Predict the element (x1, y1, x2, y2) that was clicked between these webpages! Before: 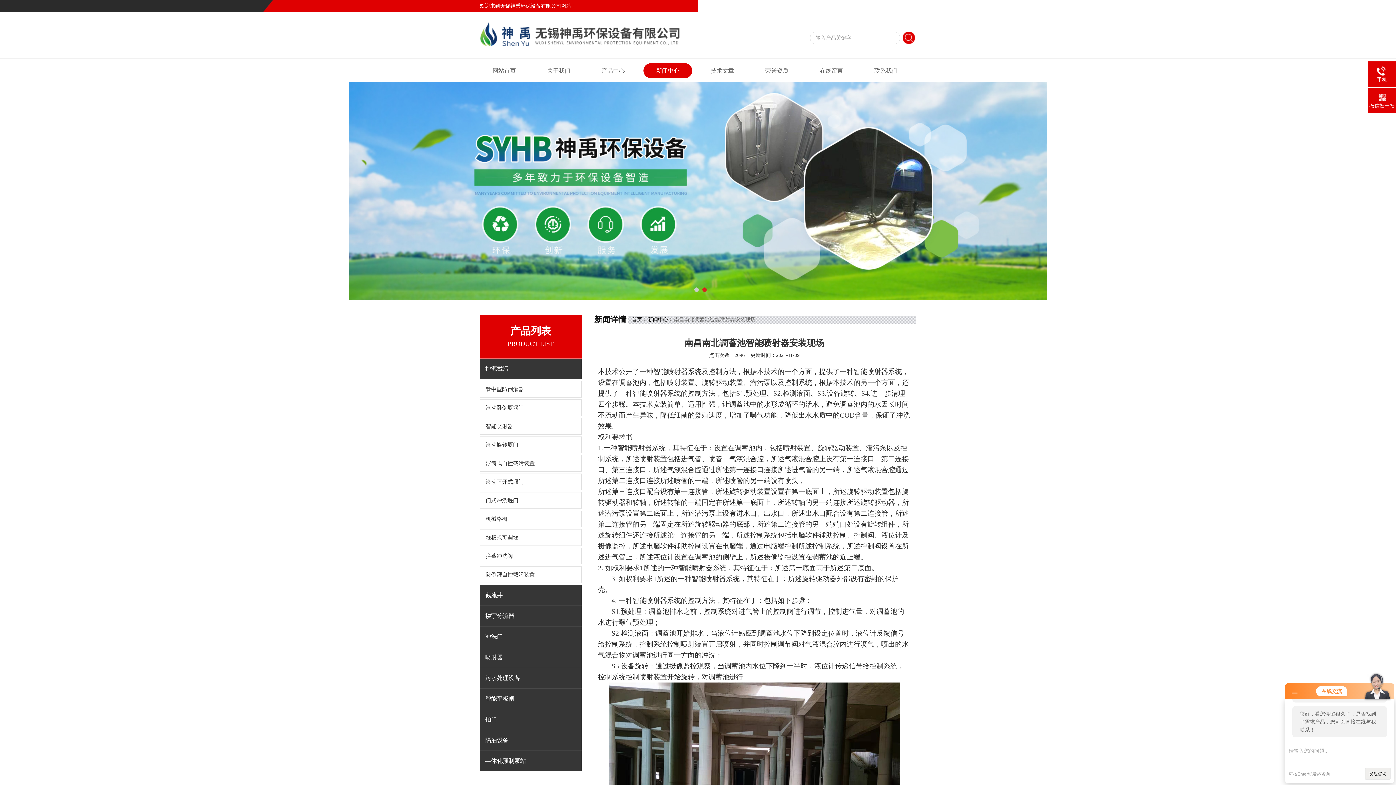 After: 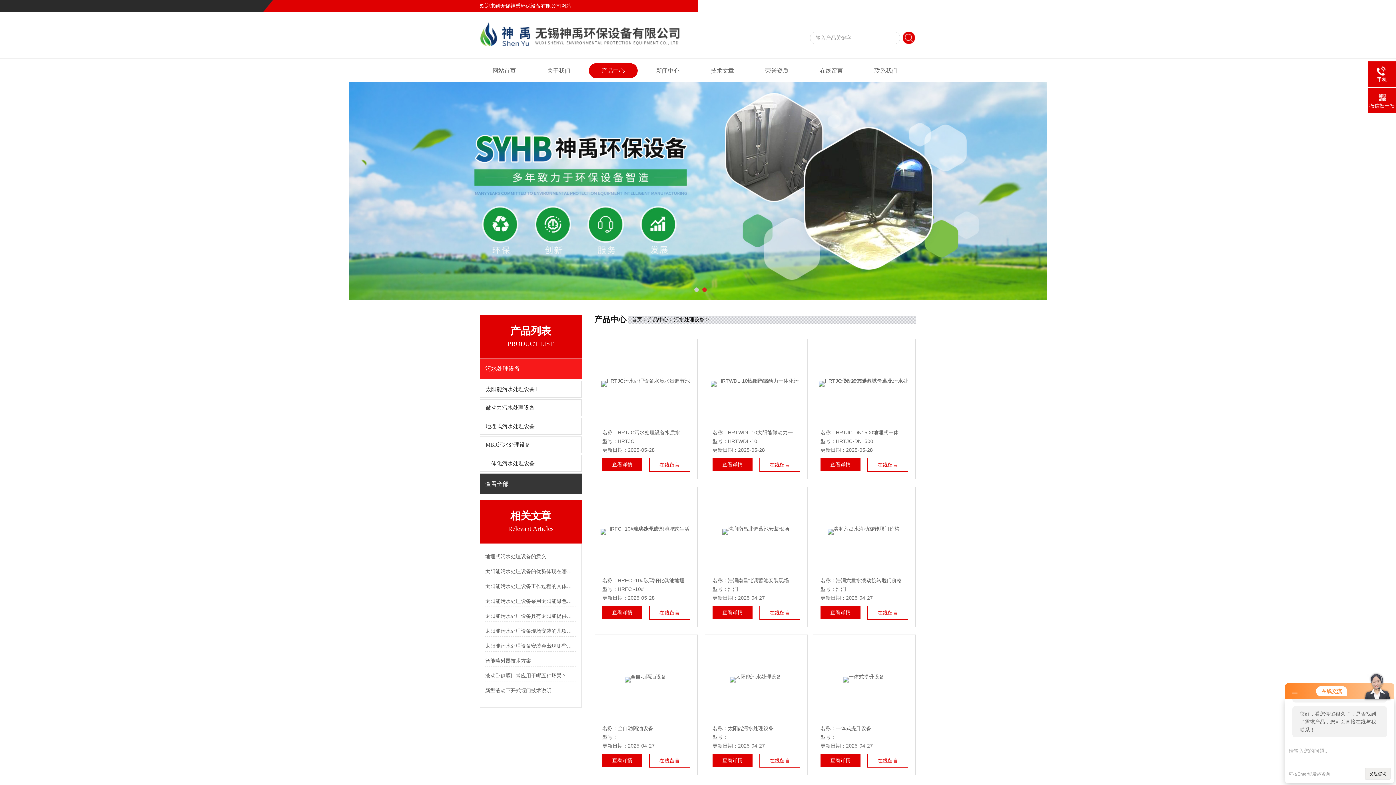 Action: label: 污水处理设备 bbox: (480, 668, 581, 688)